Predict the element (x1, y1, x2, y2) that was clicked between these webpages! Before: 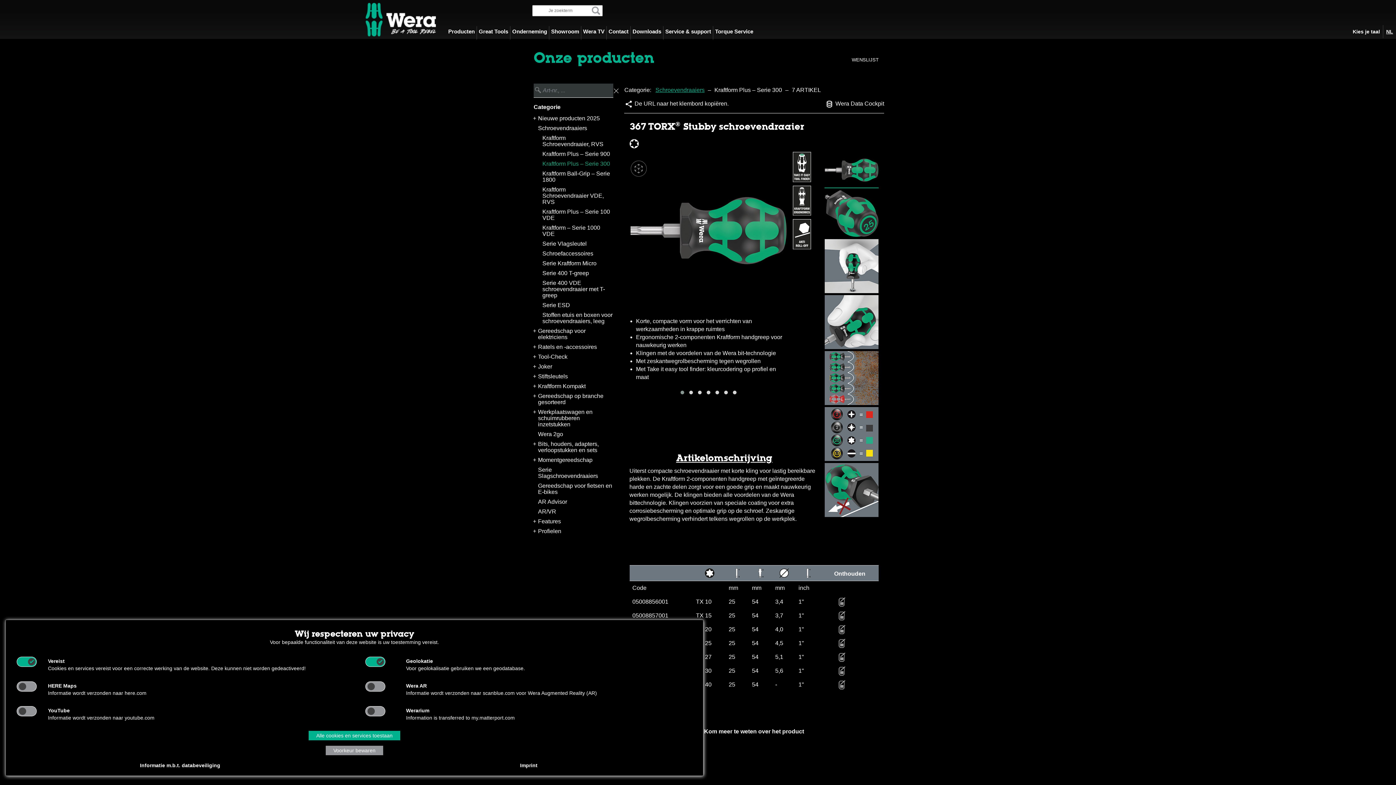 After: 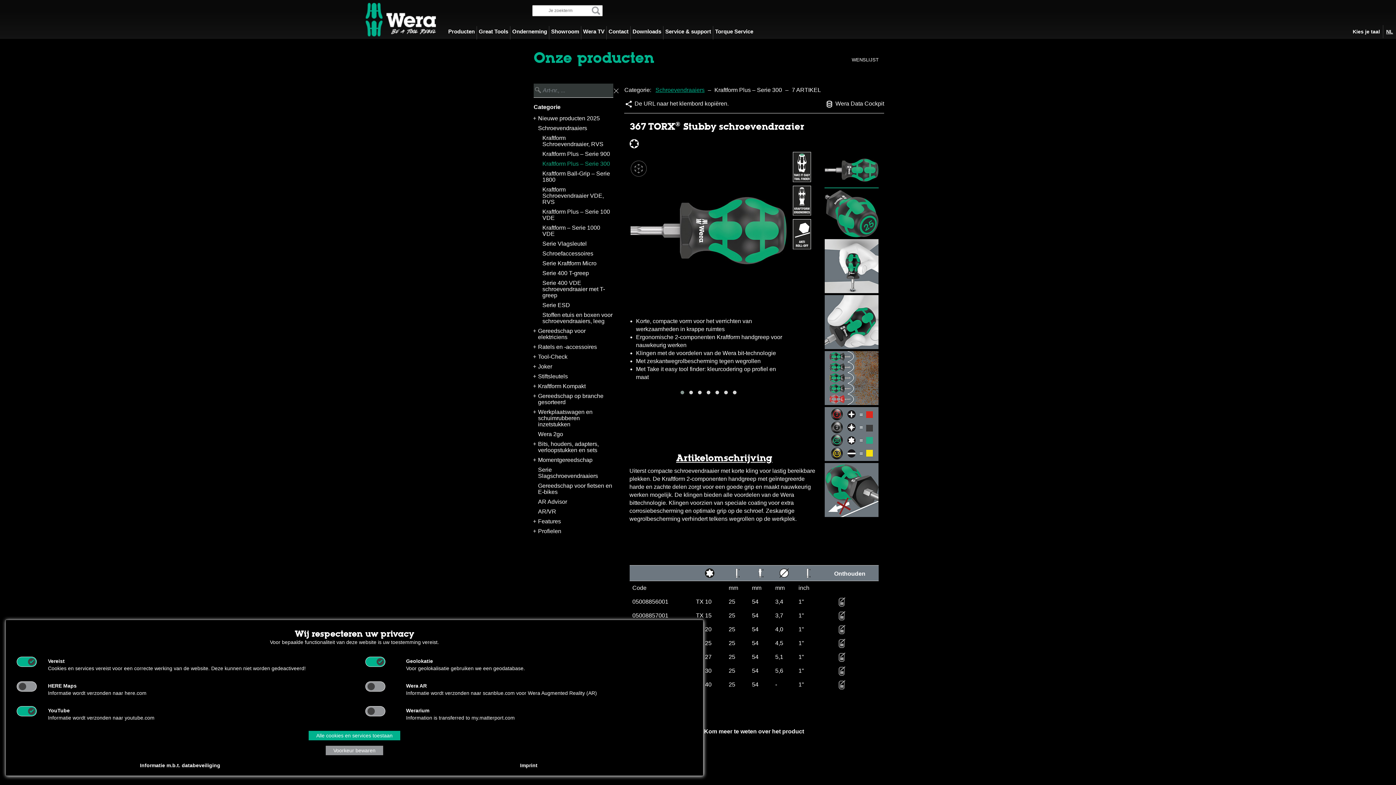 Action: bbox: (16, 706, 26, 716) label:  